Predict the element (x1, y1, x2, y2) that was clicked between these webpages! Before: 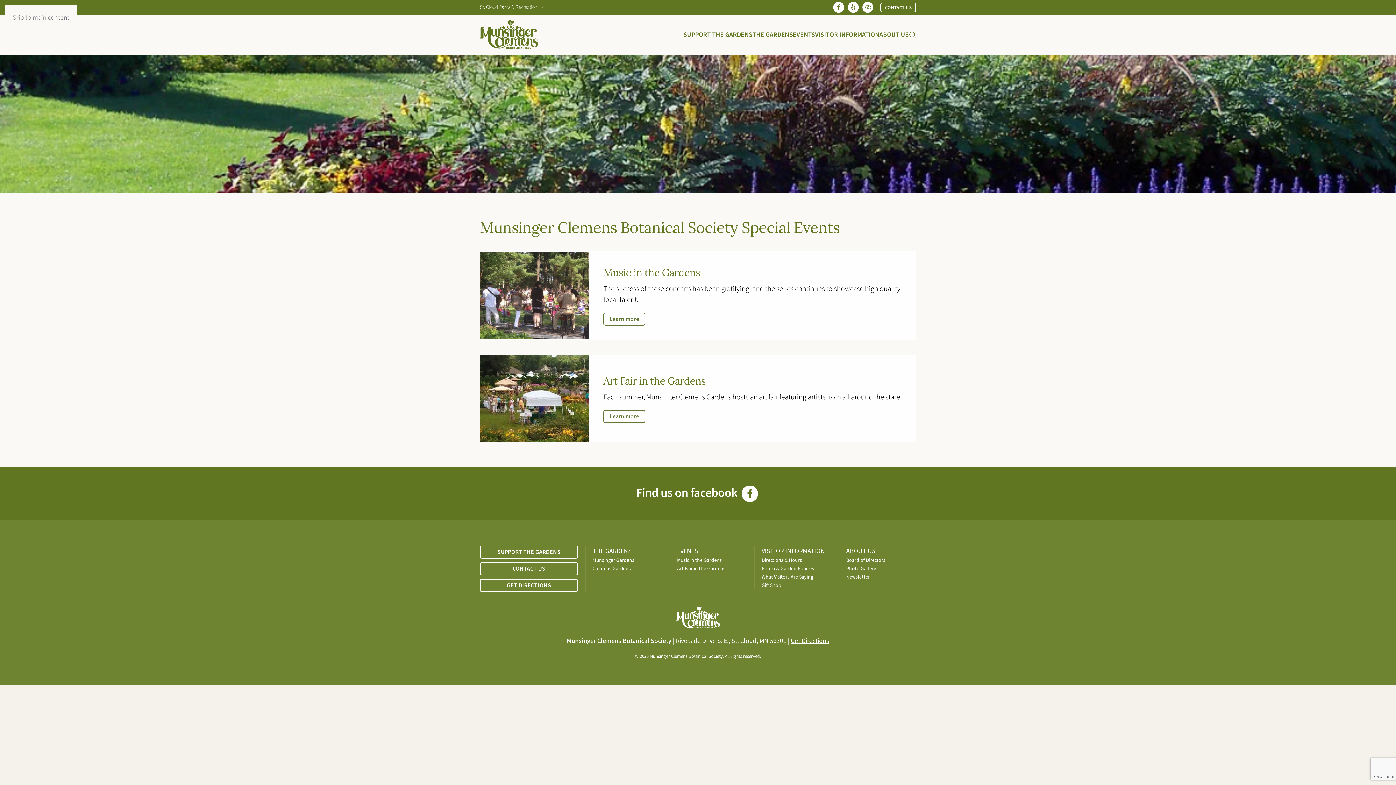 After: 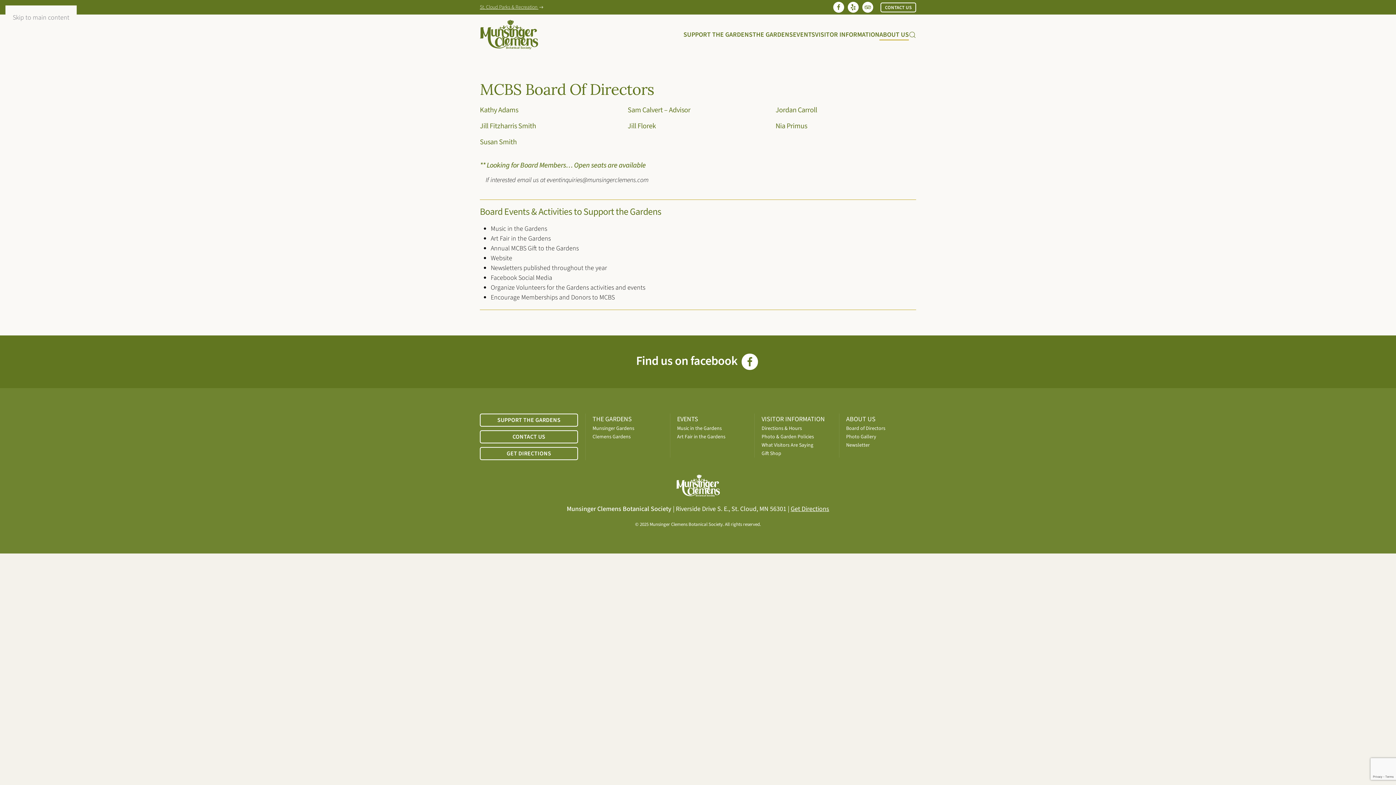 Action: bbox: (846, 557, 883, 564) label: Board of Director